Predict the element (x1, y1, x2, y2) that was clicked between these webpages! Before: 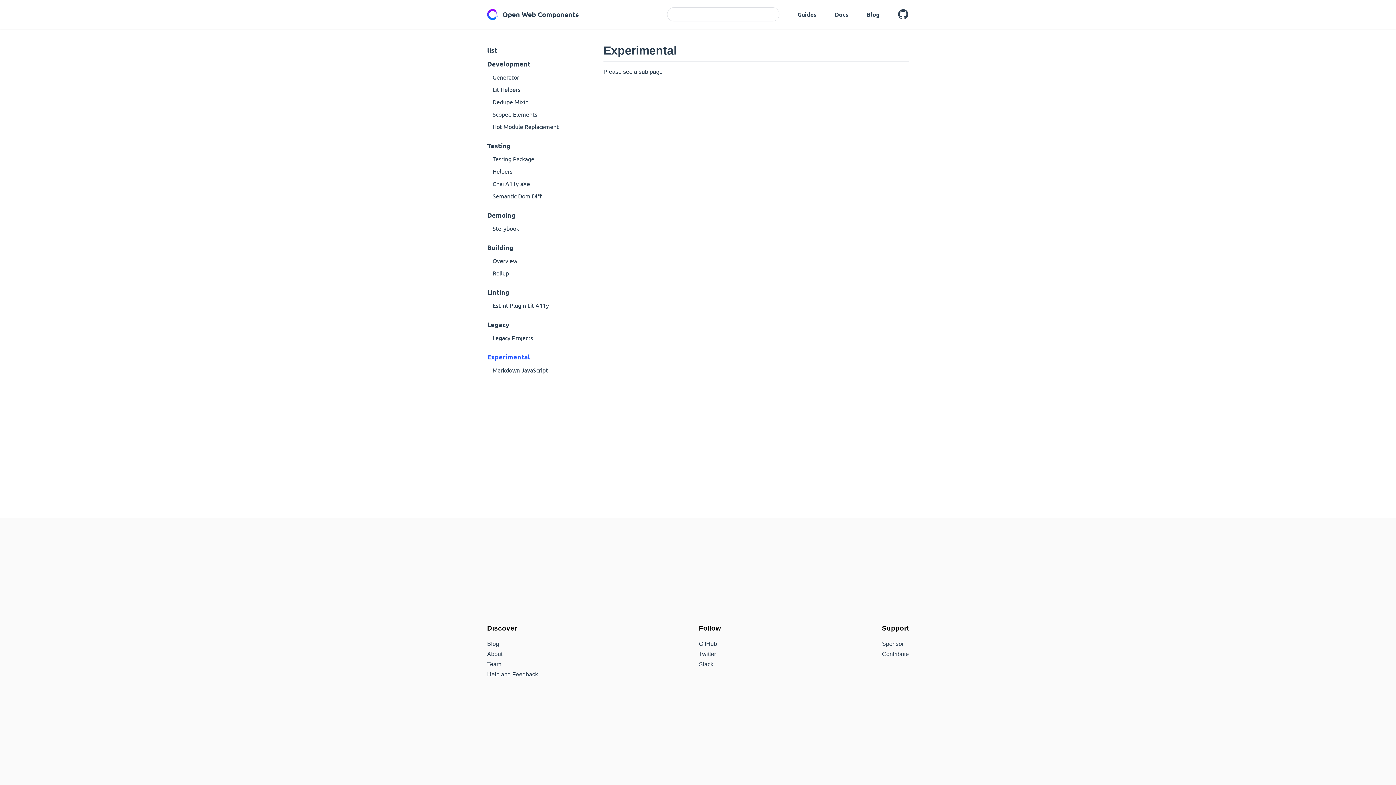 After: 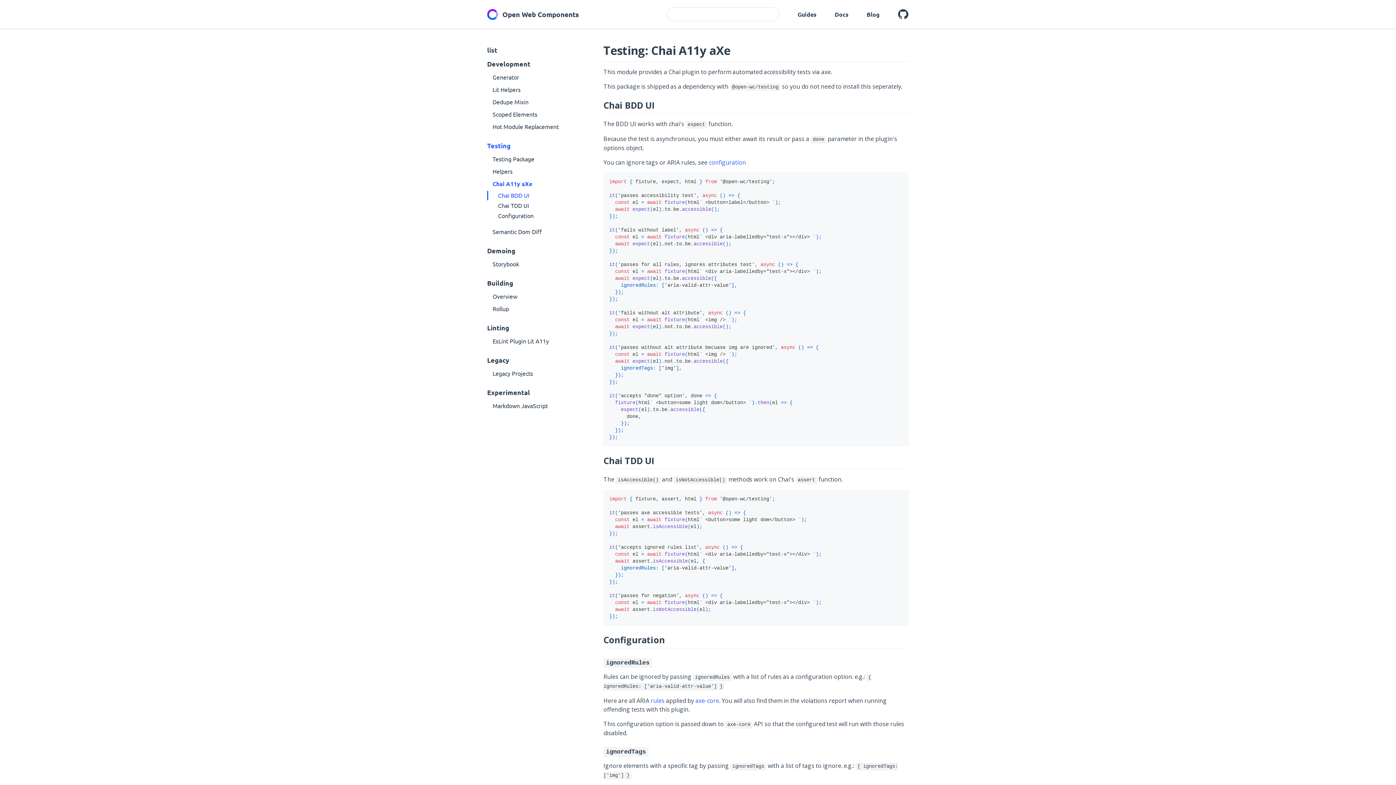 Action: label: Chai A11y aXe bbox: (492, 180, 530, 187)